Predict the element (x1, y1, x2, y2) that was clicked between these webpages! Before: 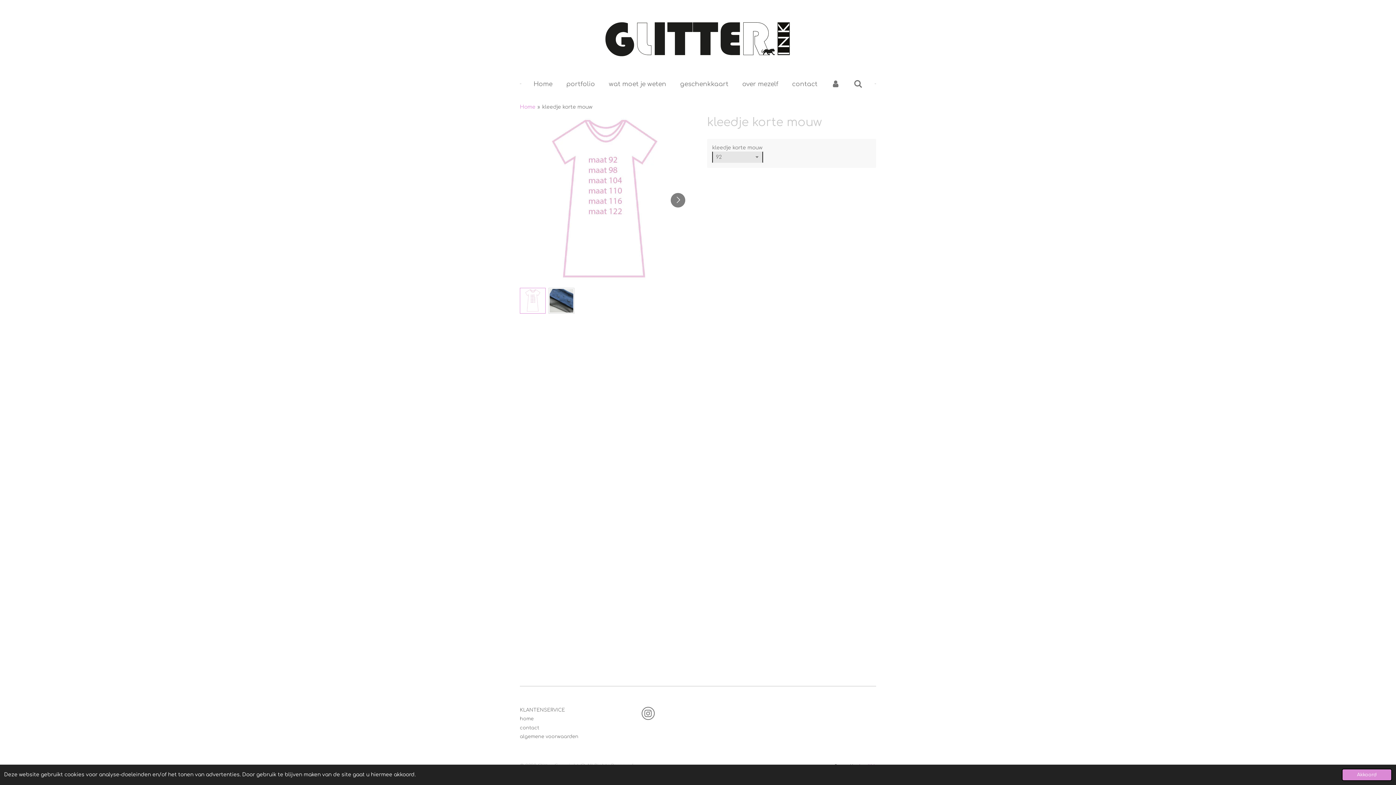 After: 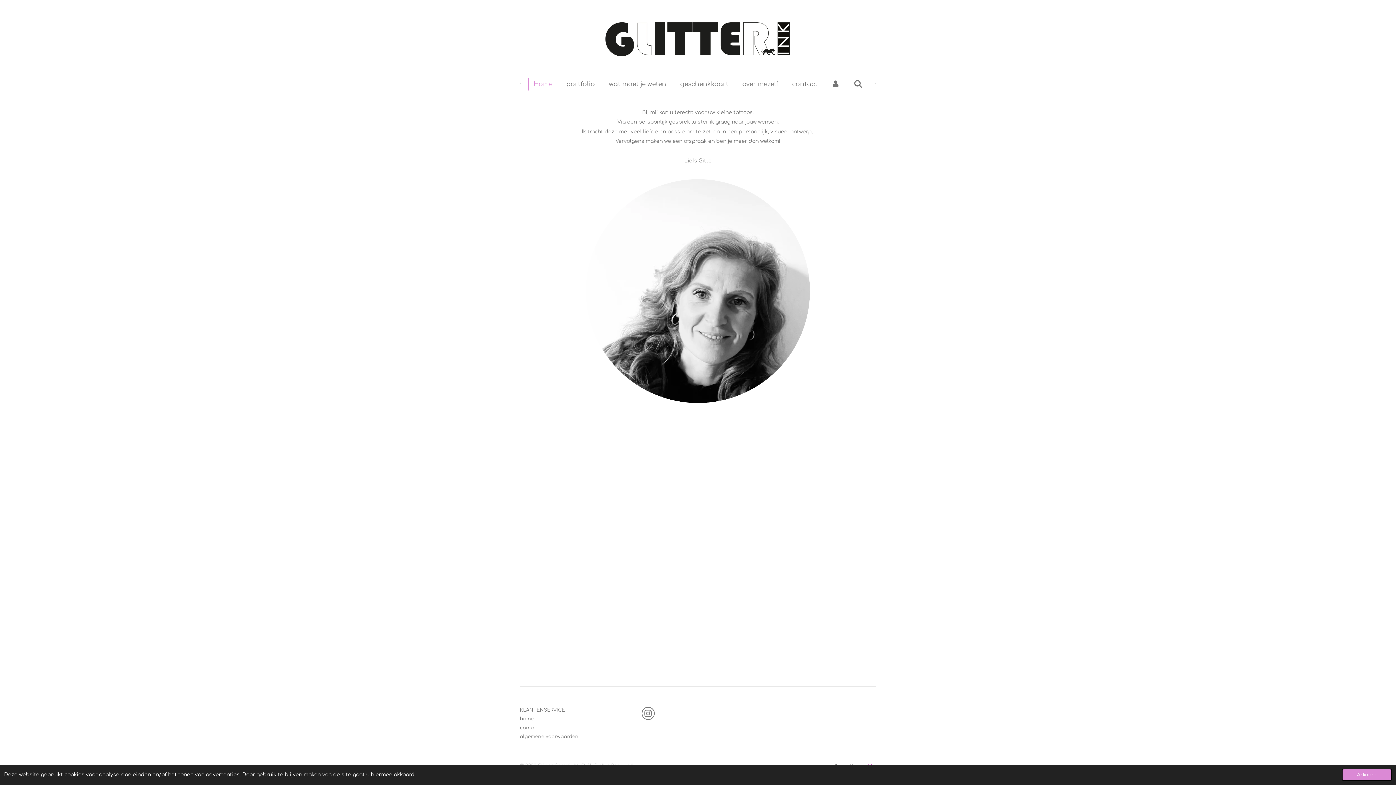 Action: bbox: (602, 18, 793, 59)